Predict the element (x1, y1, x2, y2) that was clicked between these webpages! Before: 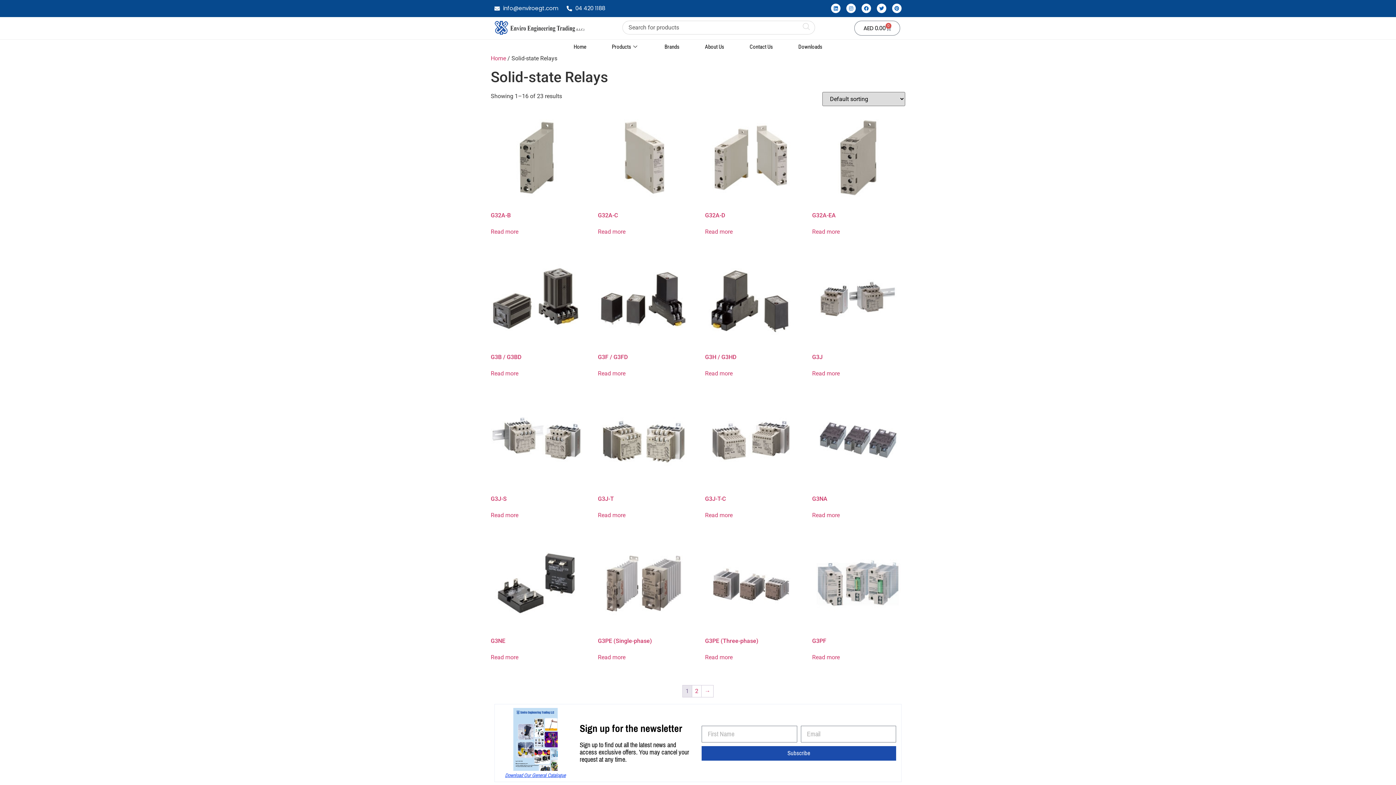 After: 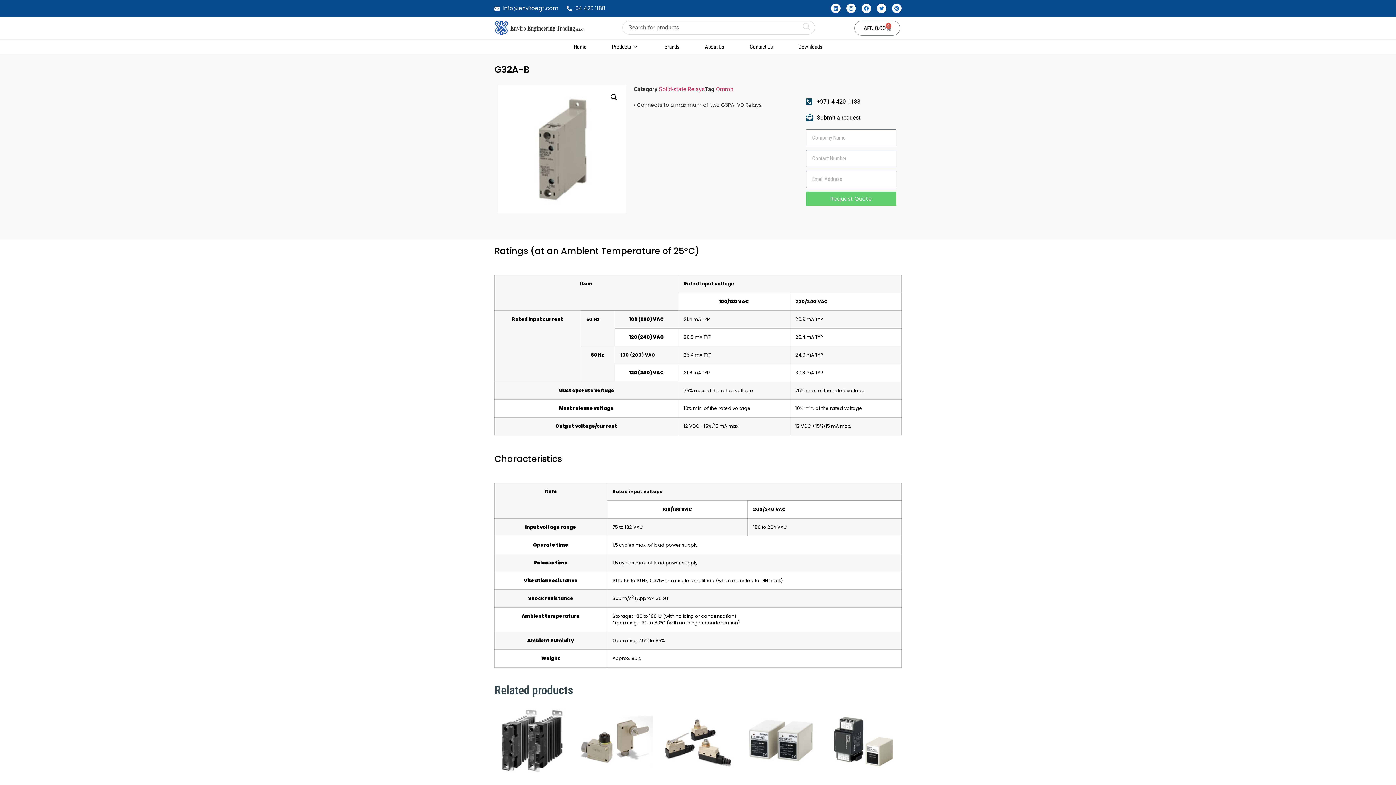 Action: label: Read more about “G32A-B” bbox: (490, 227, 518, 236)